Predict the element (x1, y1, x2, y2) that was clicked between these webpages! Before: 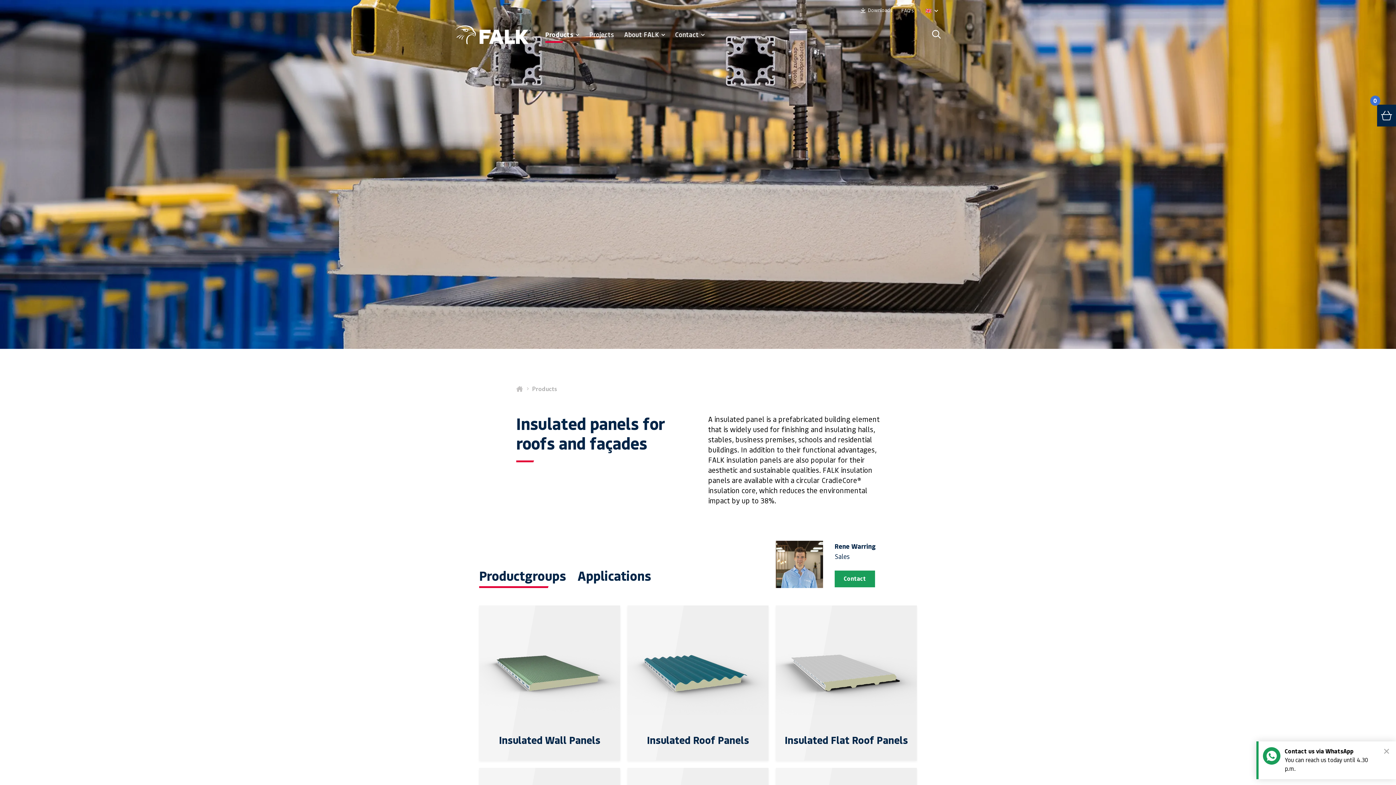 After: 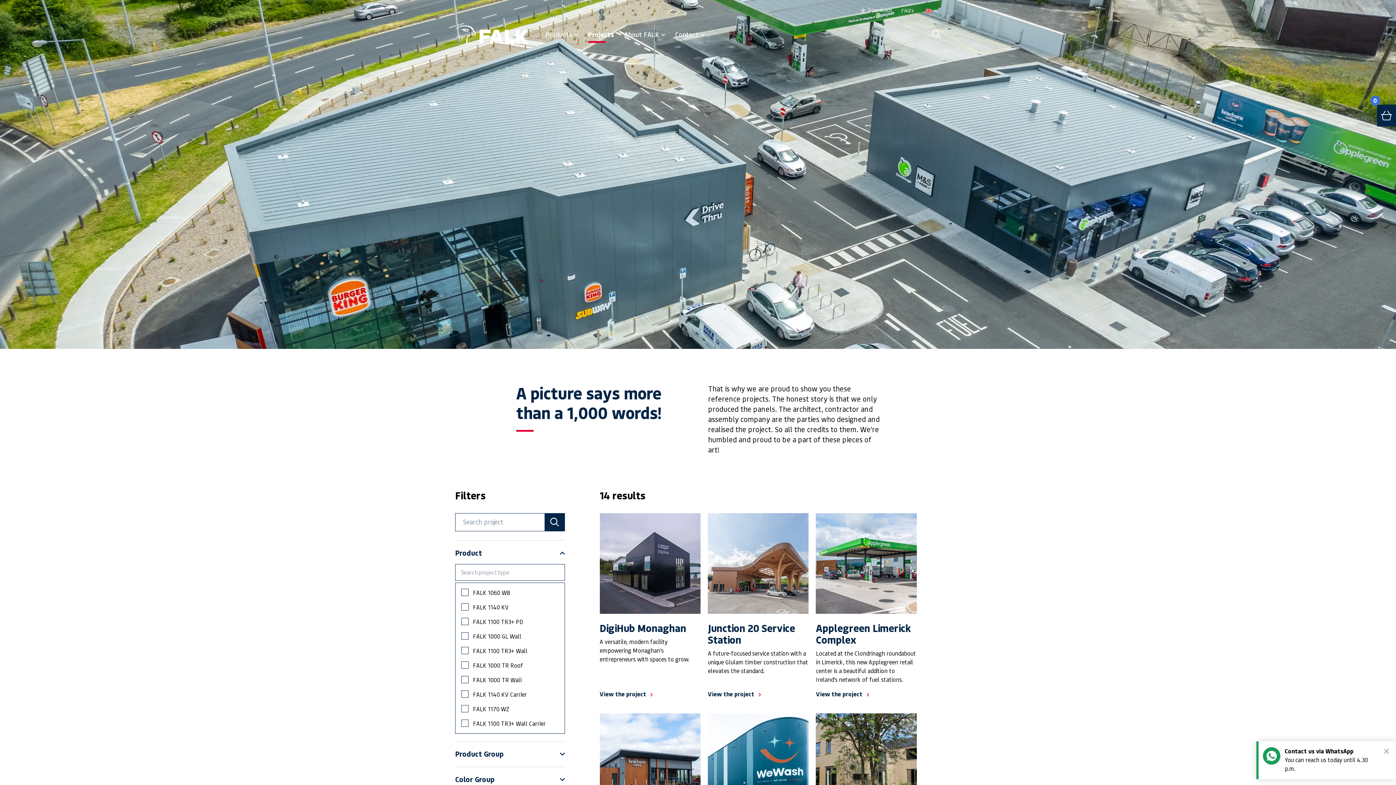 Action: bbox: (589, 29, 614, 42) label: Projects